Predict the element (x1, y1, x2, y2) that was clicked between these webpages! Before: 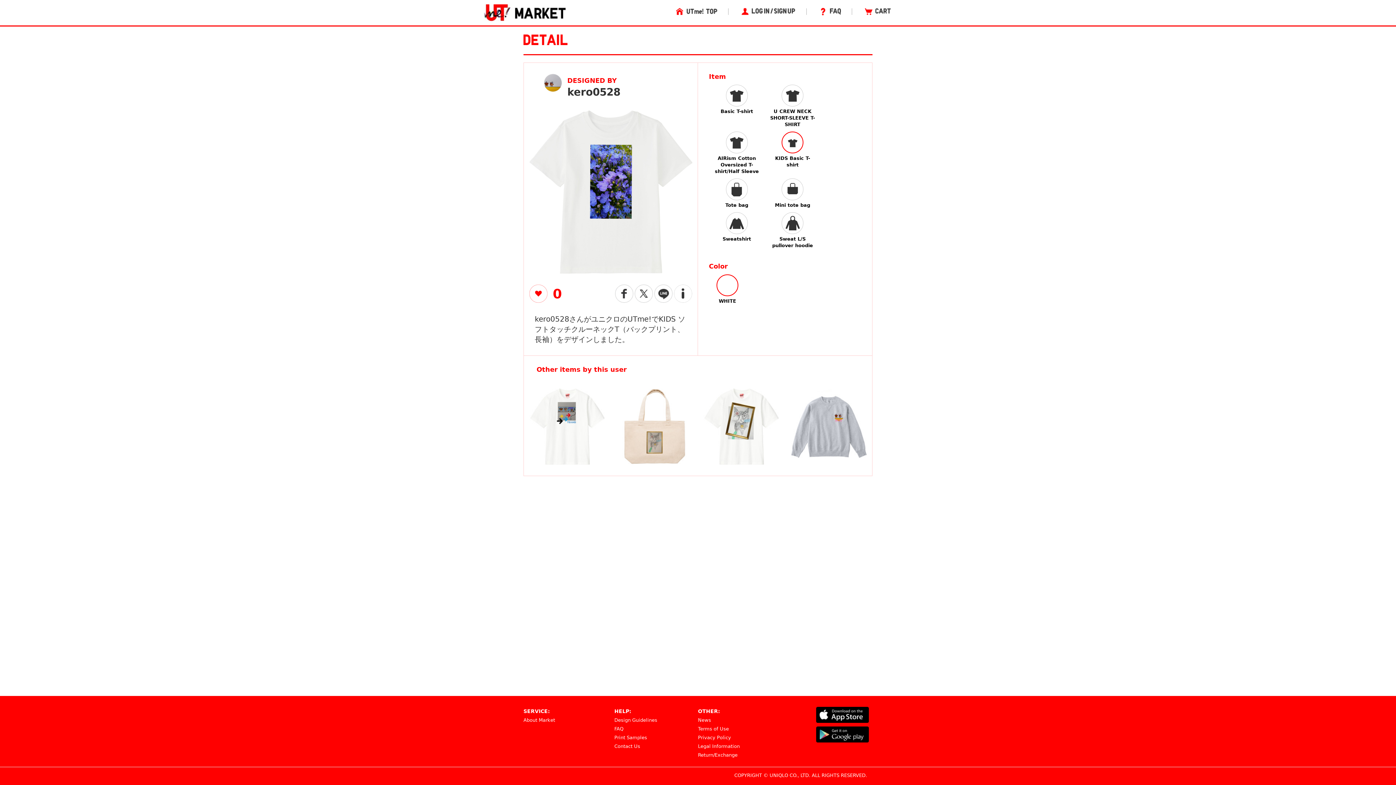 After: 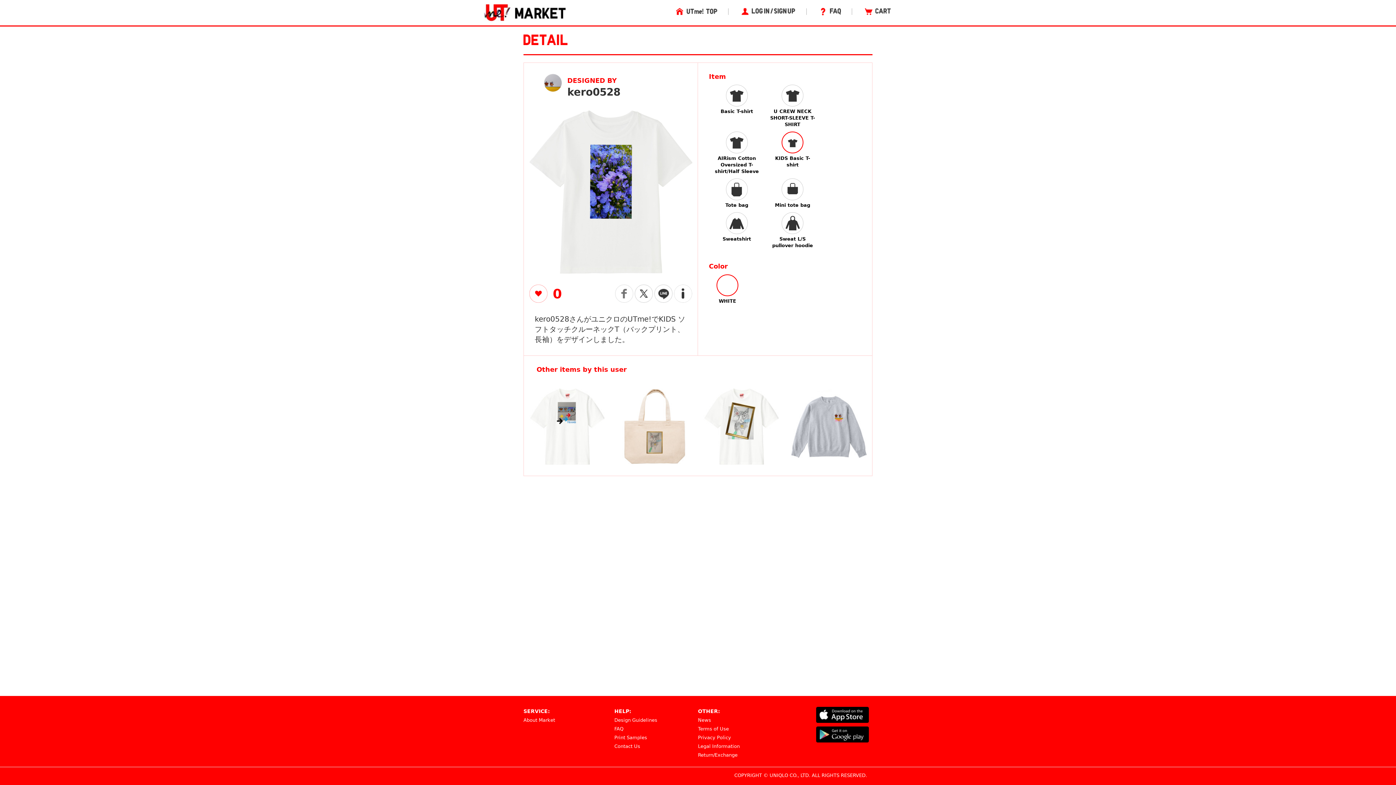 Action: bbox: (615, 290, 633, 296)